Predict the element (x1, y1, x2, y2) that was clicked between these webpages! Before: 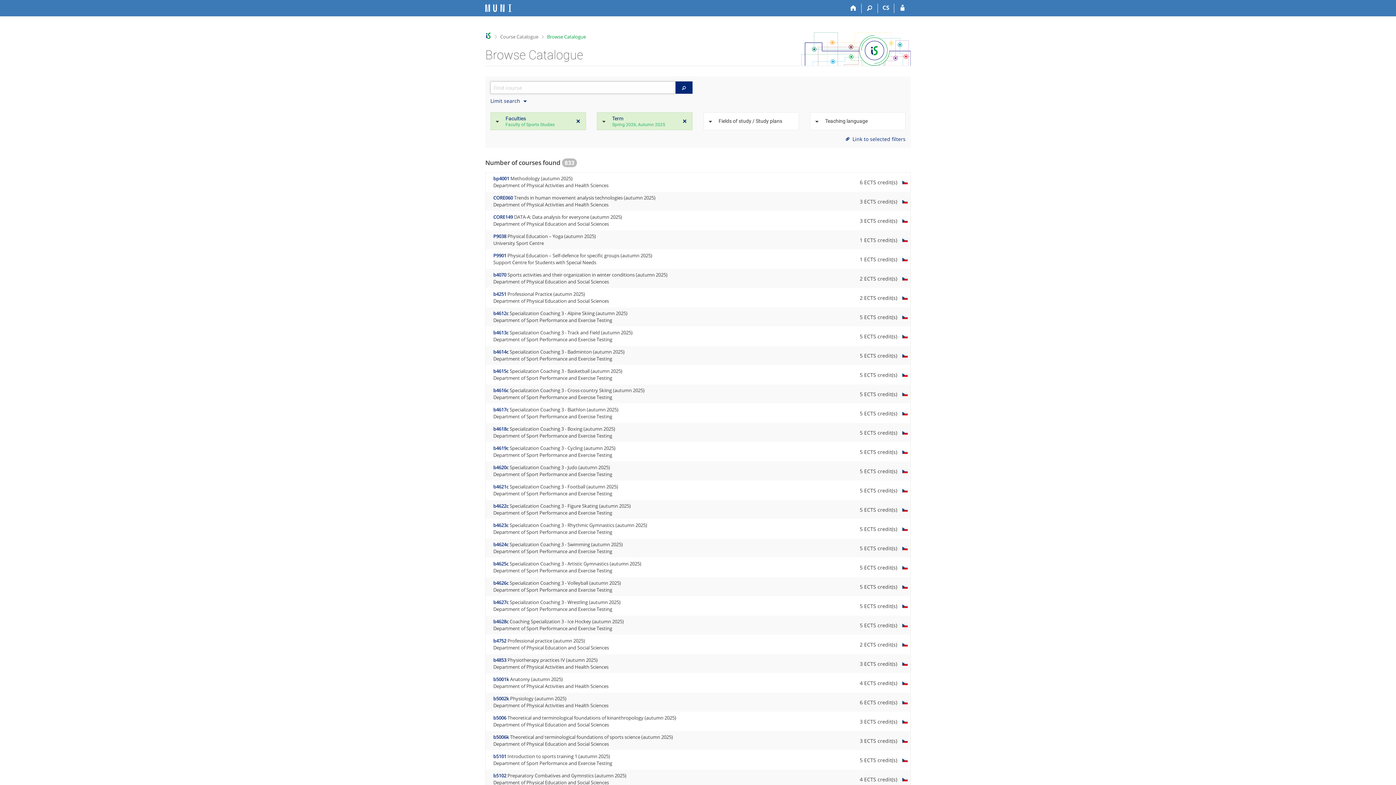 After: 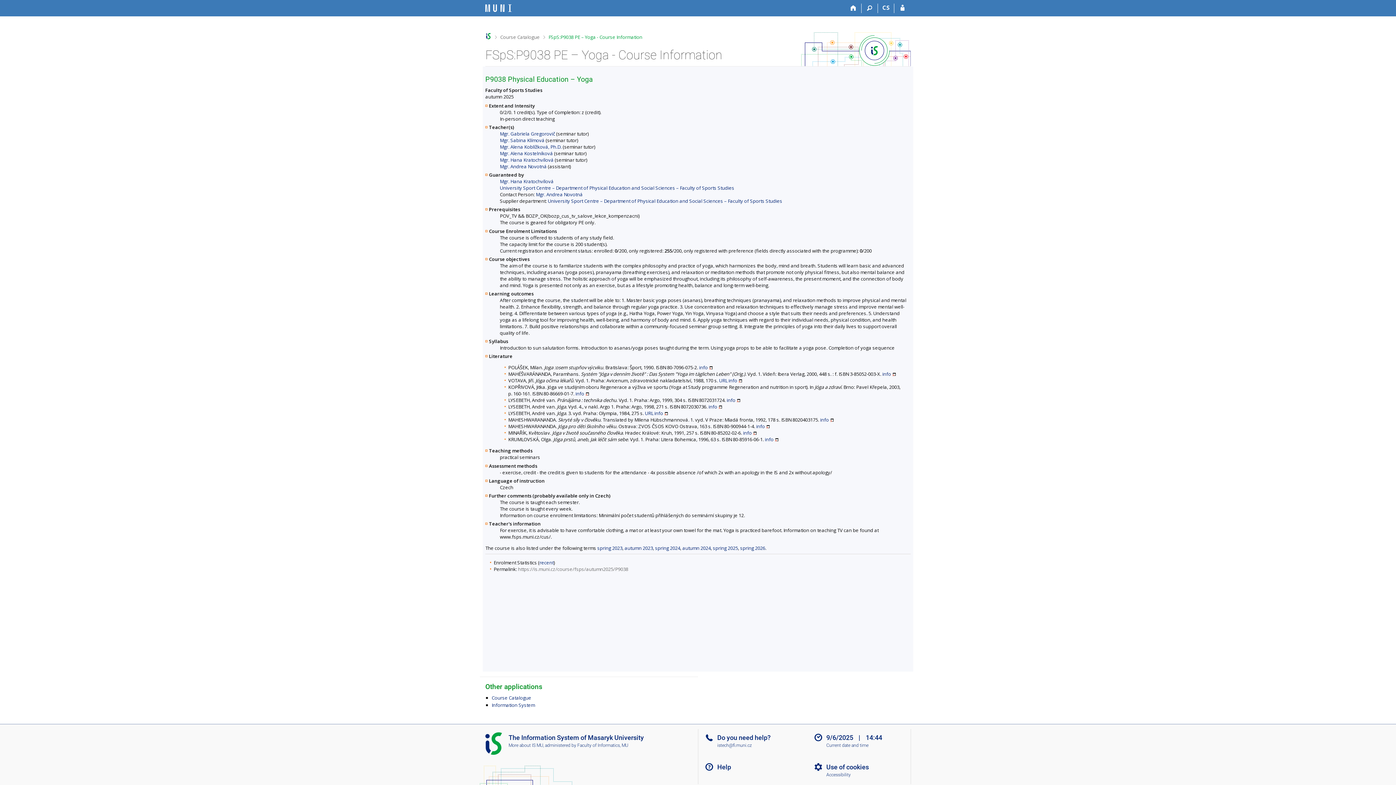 Action: bbox: (493, 233, 506, 239) label: P9038